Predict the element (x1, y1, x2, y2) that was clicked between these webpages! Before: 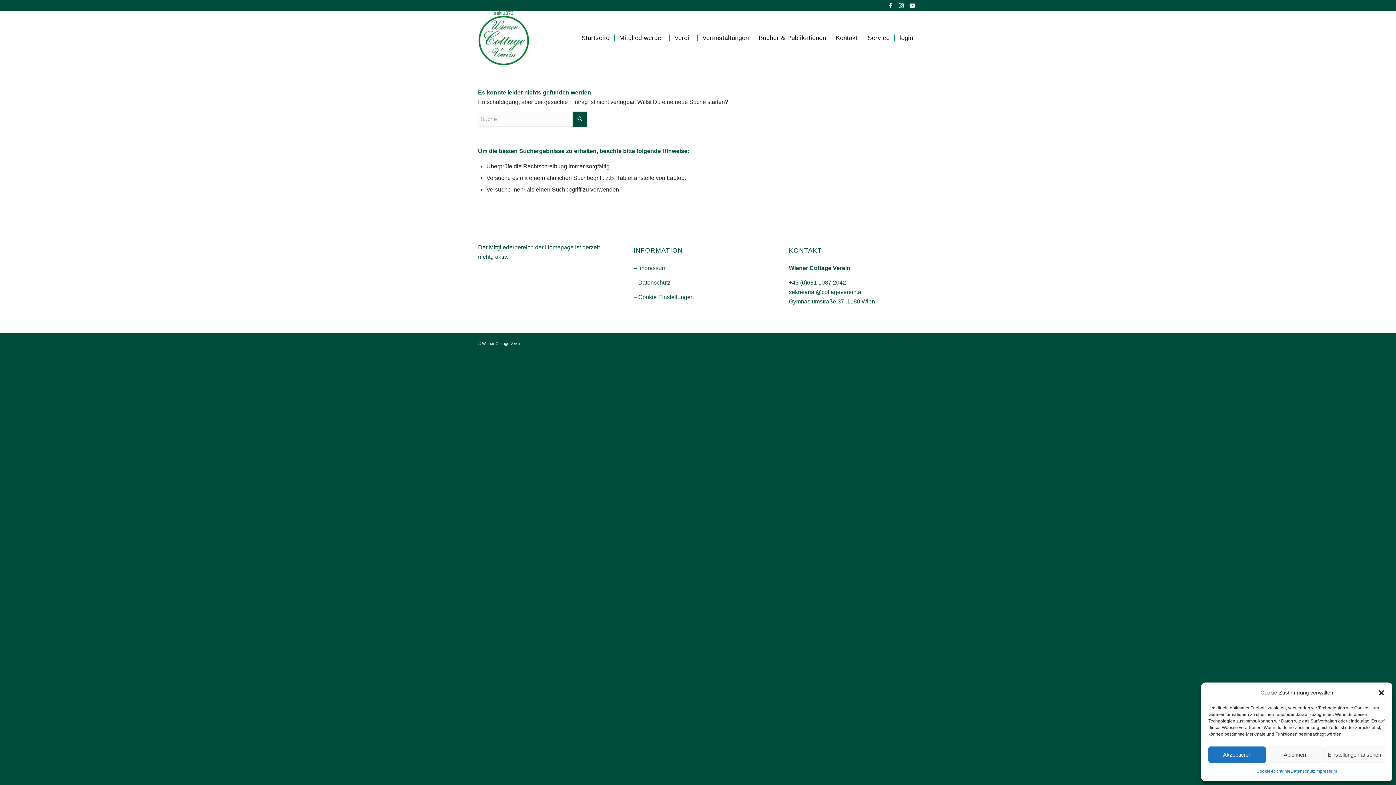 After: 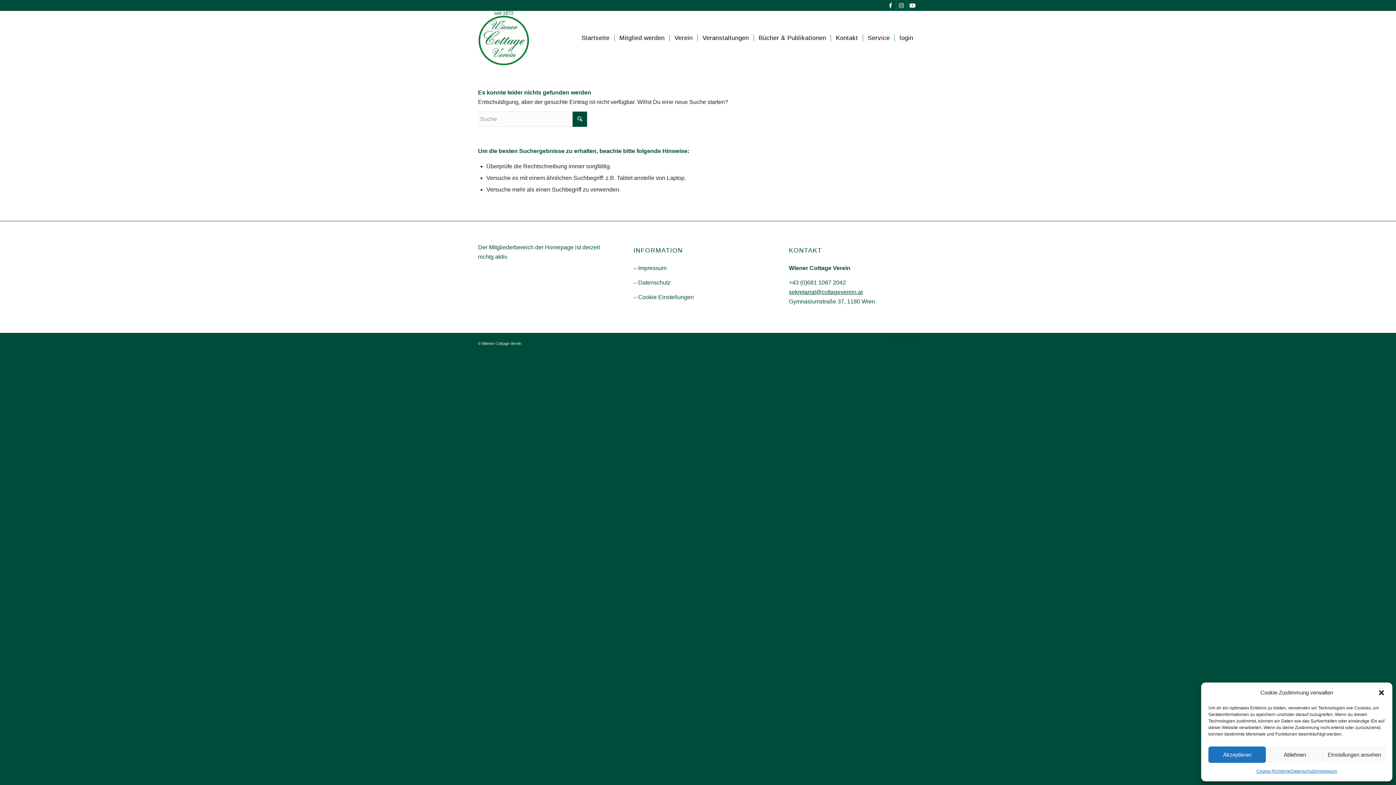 Action: bbox: (789, 289, 862, 295) label: sekretariat@cottageverein.at